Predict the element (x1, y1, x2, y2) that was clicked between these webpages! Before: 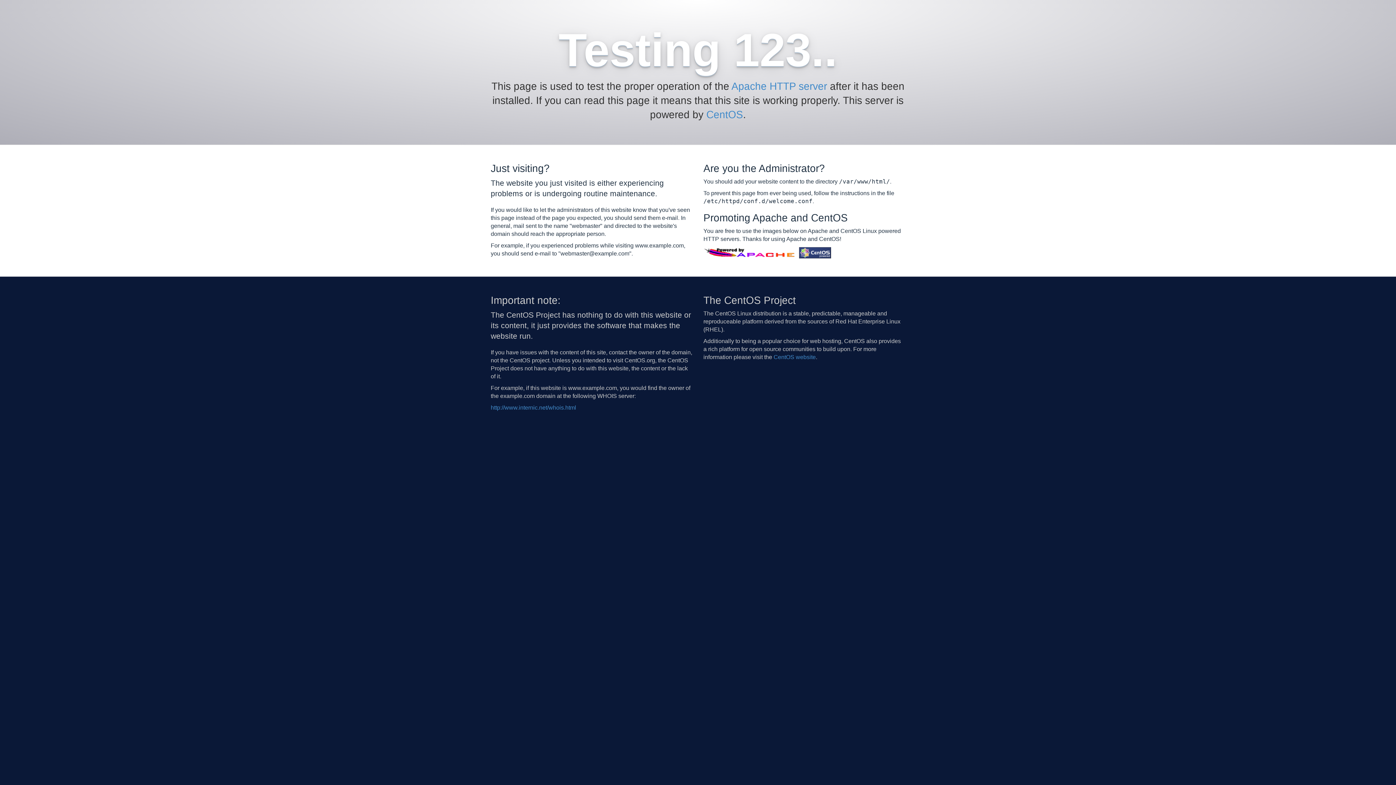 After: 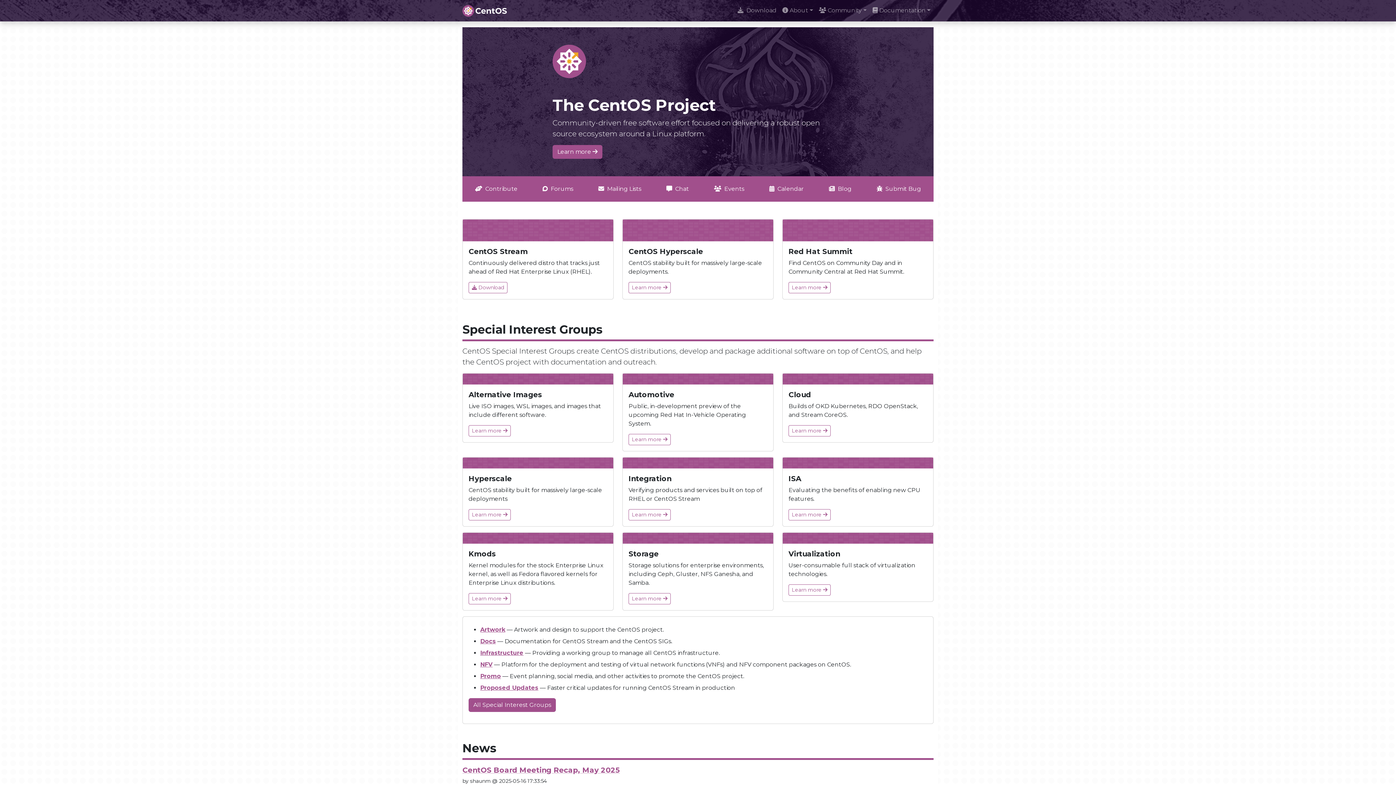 Action: label: CentOS bbox: (706, 109, 743, 120)